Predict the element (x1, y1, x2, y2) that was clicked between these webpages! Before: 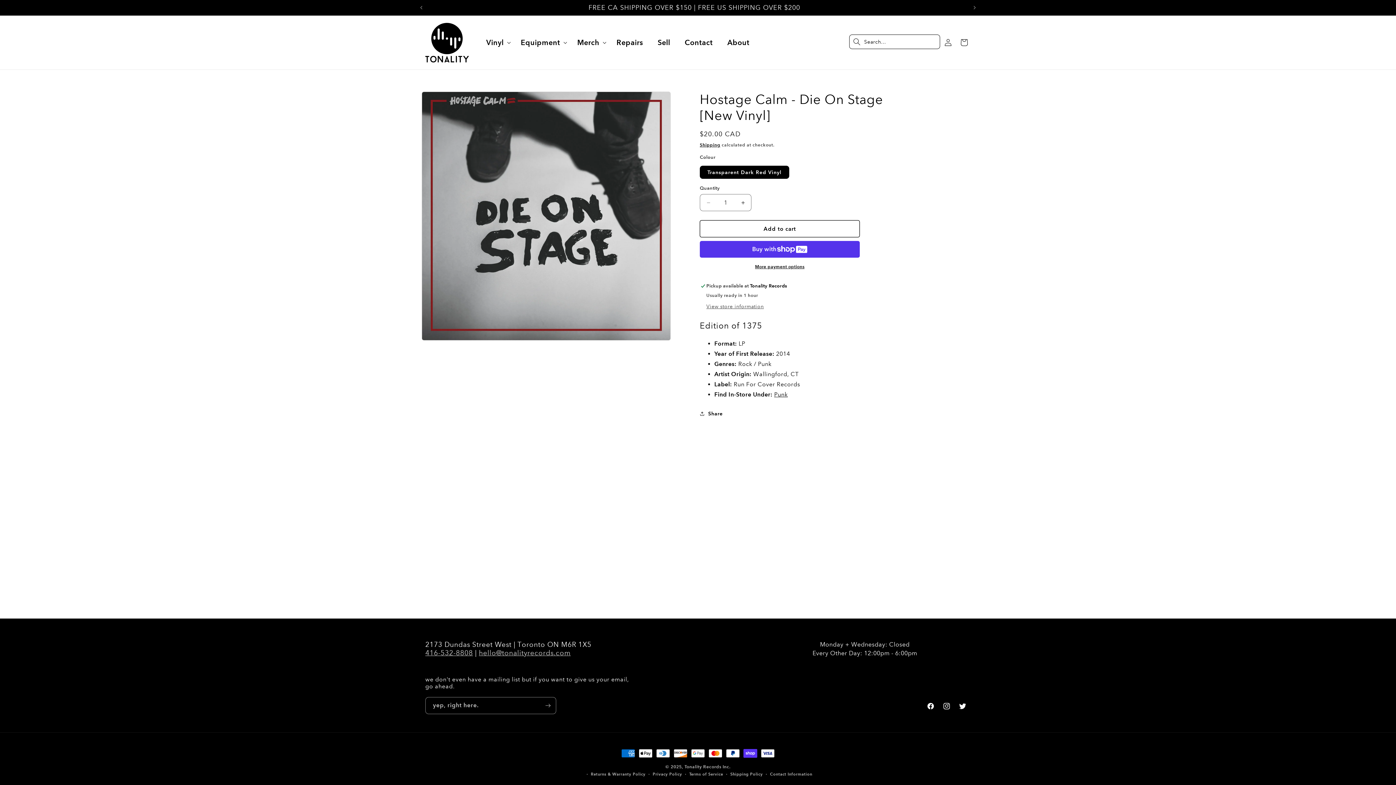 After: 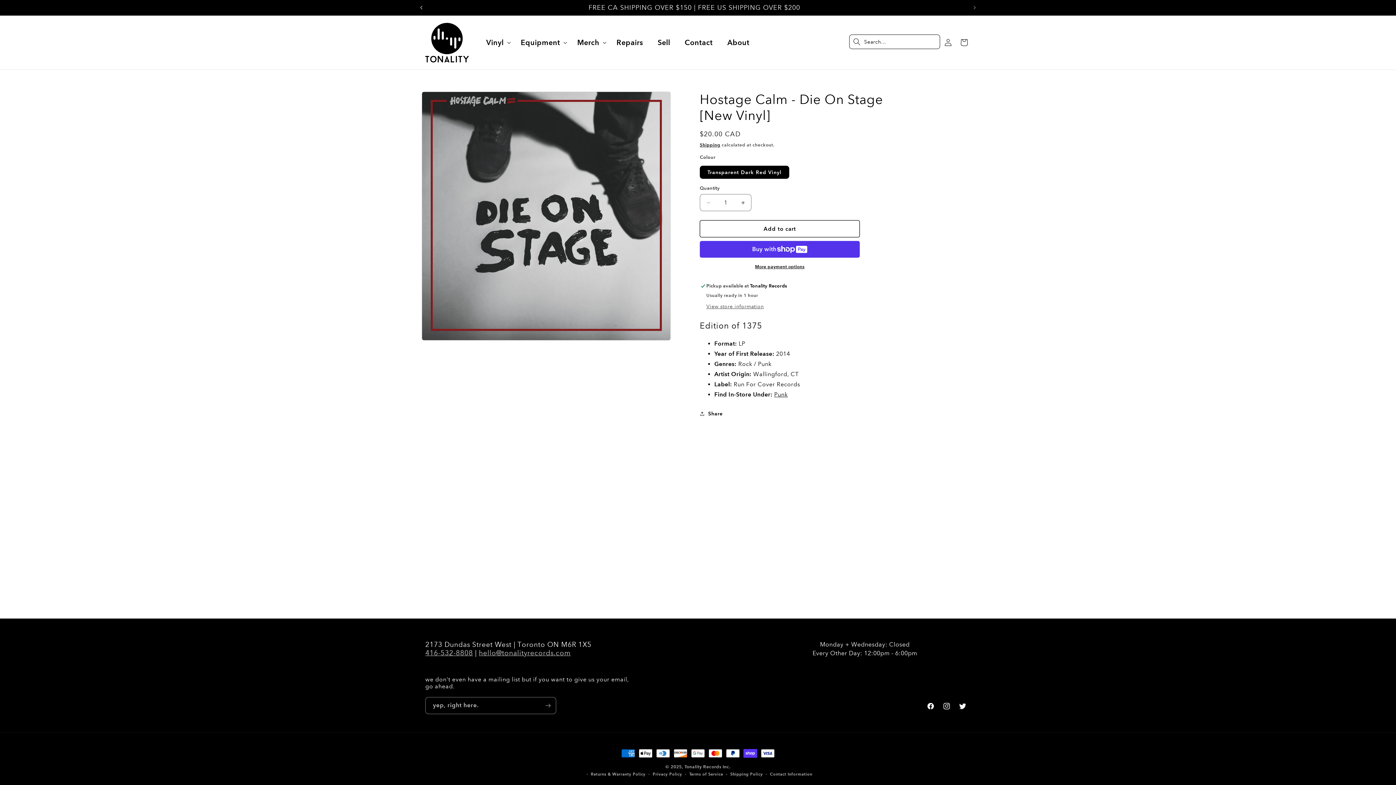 Action: bbox: (413, 0, 429, 14) label: Previous announcement